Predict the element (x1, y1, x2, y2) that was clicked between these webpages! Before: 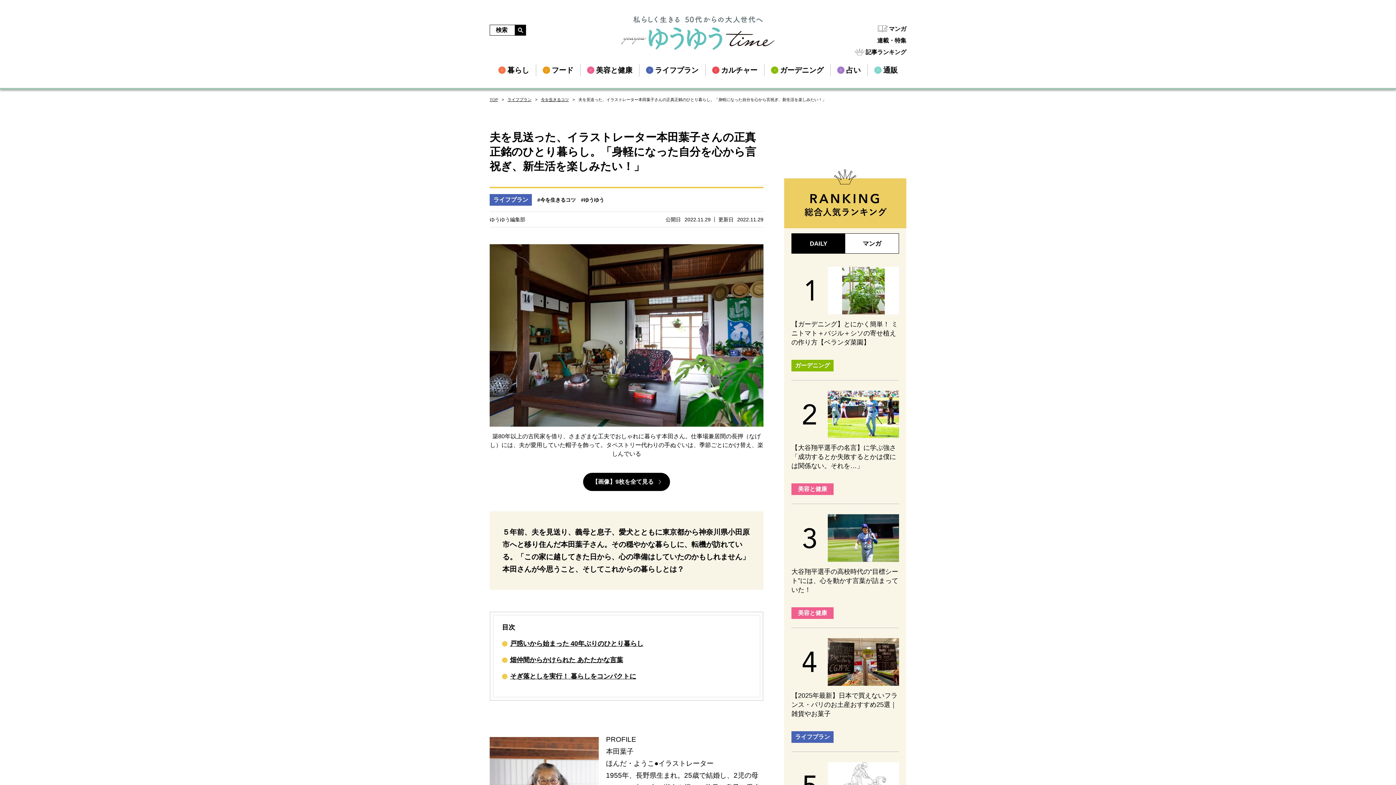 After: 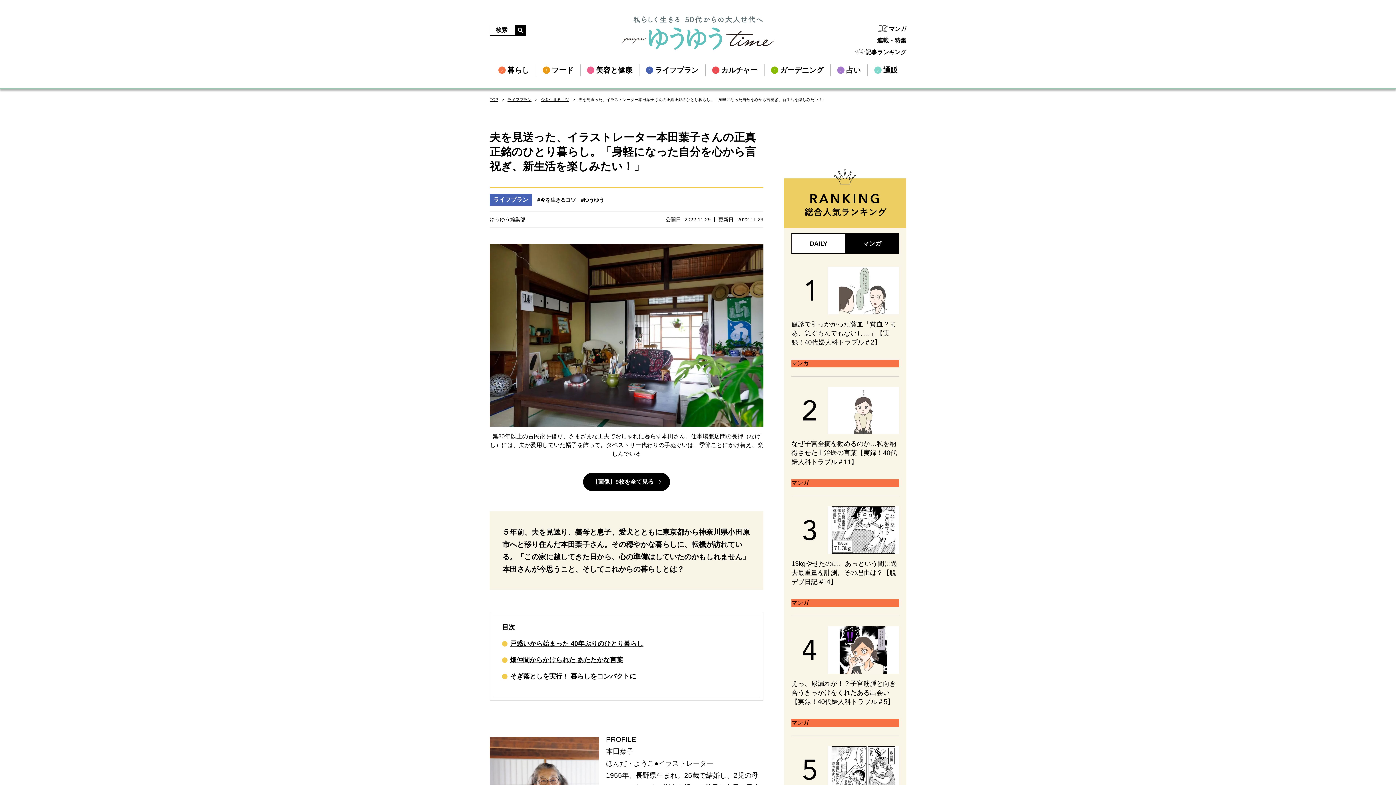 Action: label: マンガ bbox: (845, 233, 898, 253)